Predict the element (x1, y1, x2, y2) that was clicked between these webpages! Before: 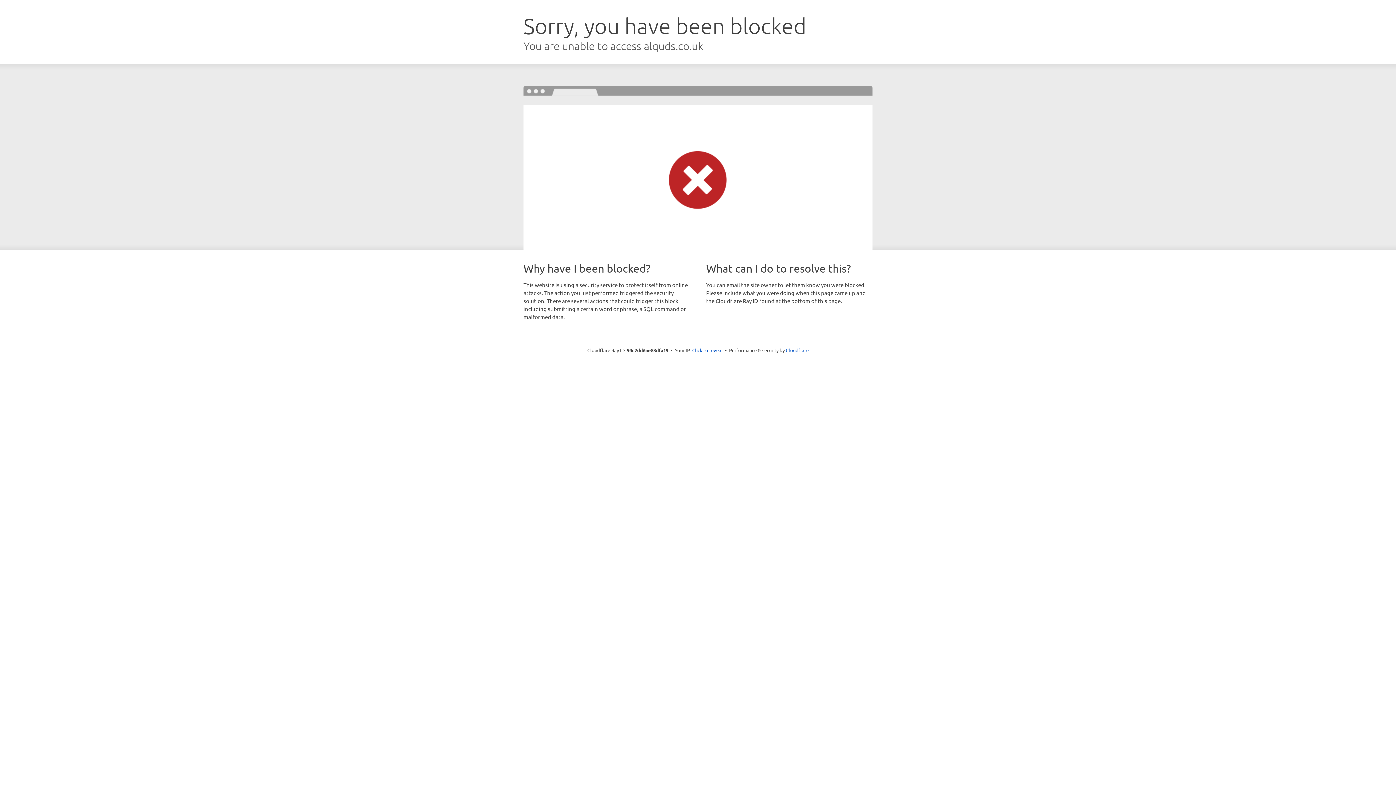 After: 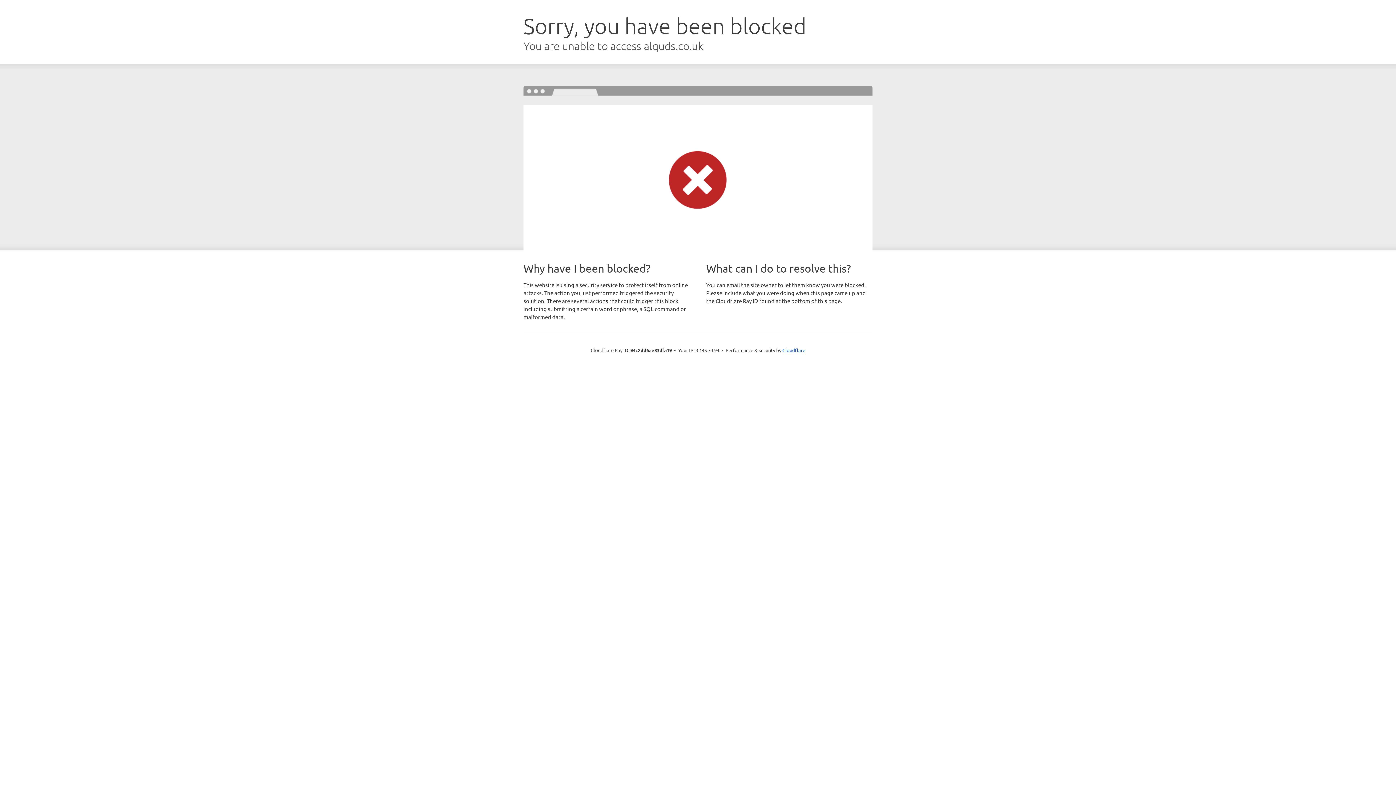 Action: bbox: (692, 346, 722, 353) label: Click to reveal